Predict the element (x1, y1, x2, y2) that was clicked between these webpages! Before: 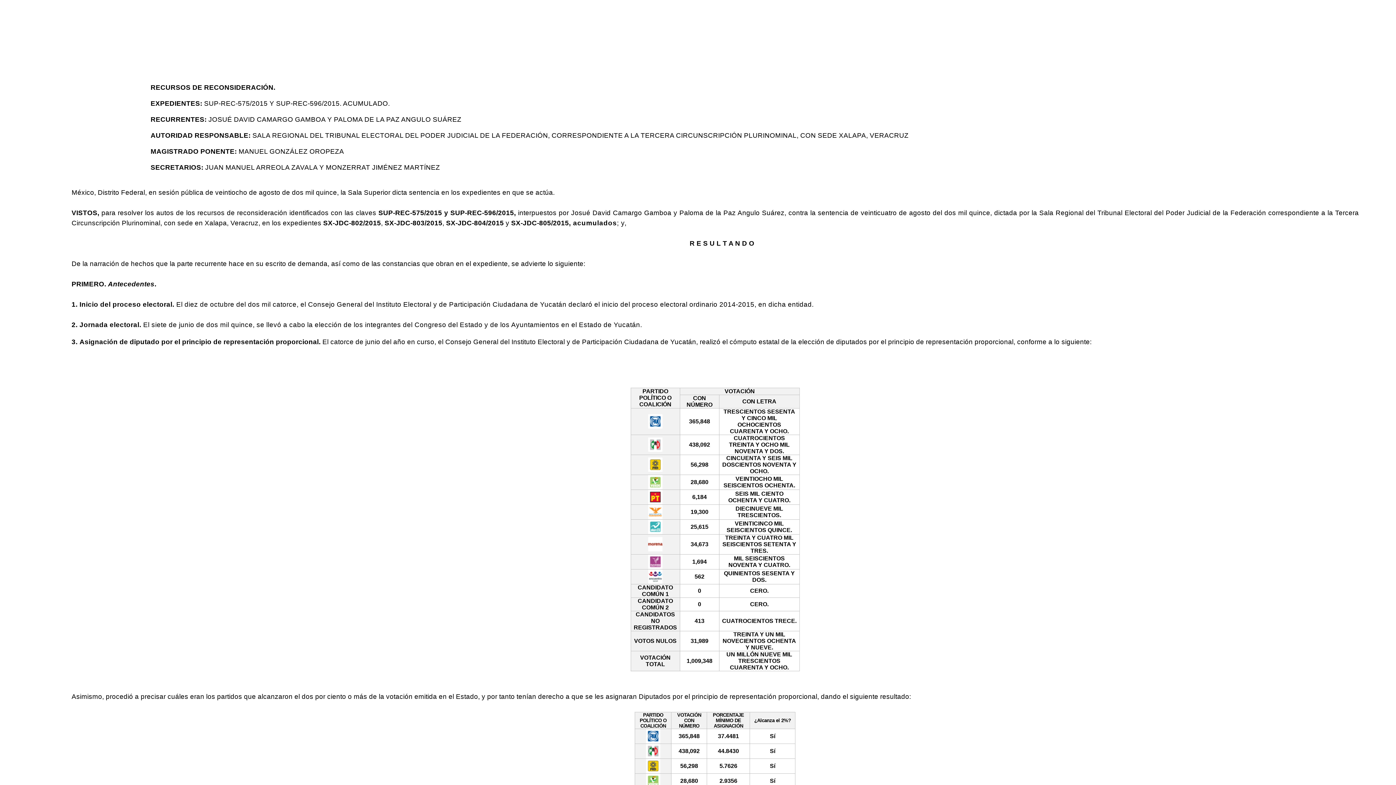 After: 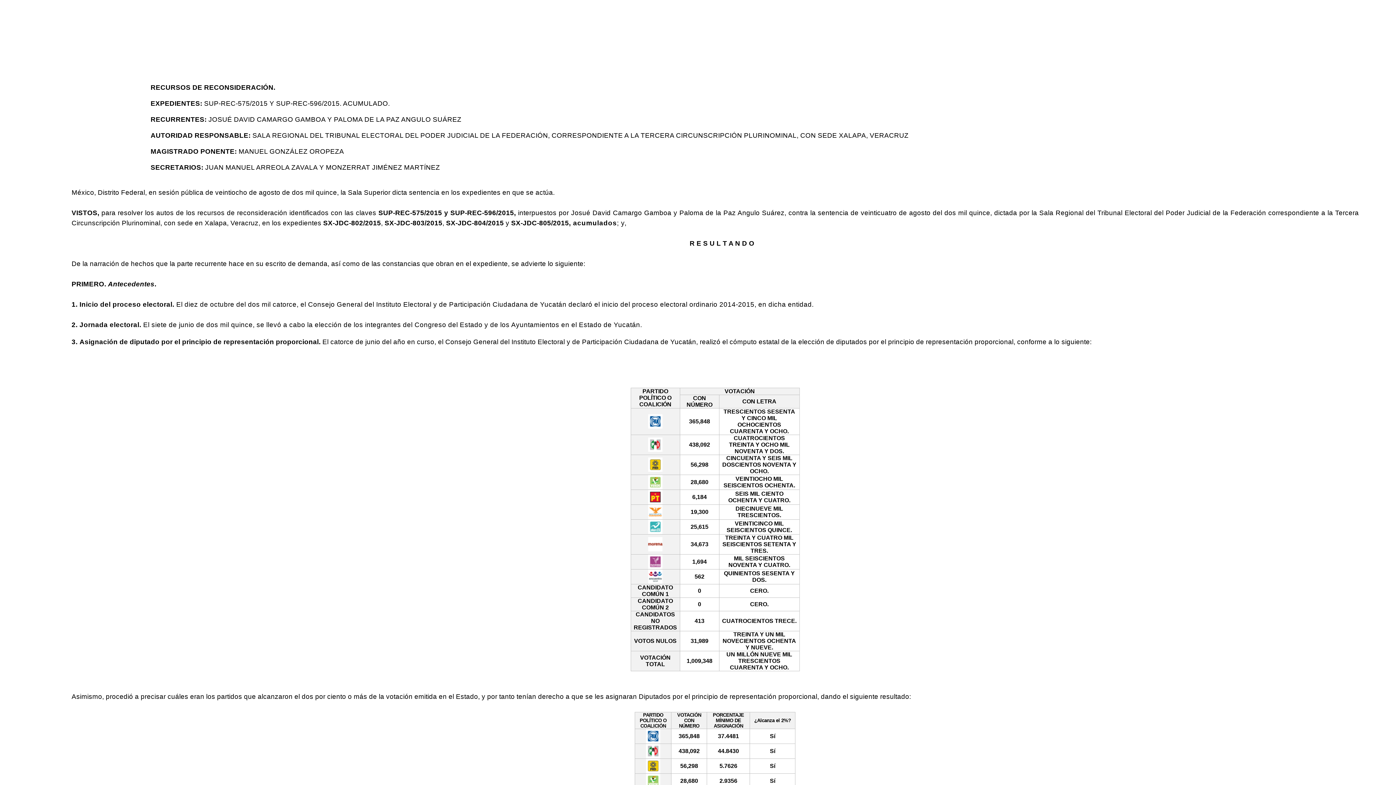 Action: bbox: (85, 229, 87, 237) label:  